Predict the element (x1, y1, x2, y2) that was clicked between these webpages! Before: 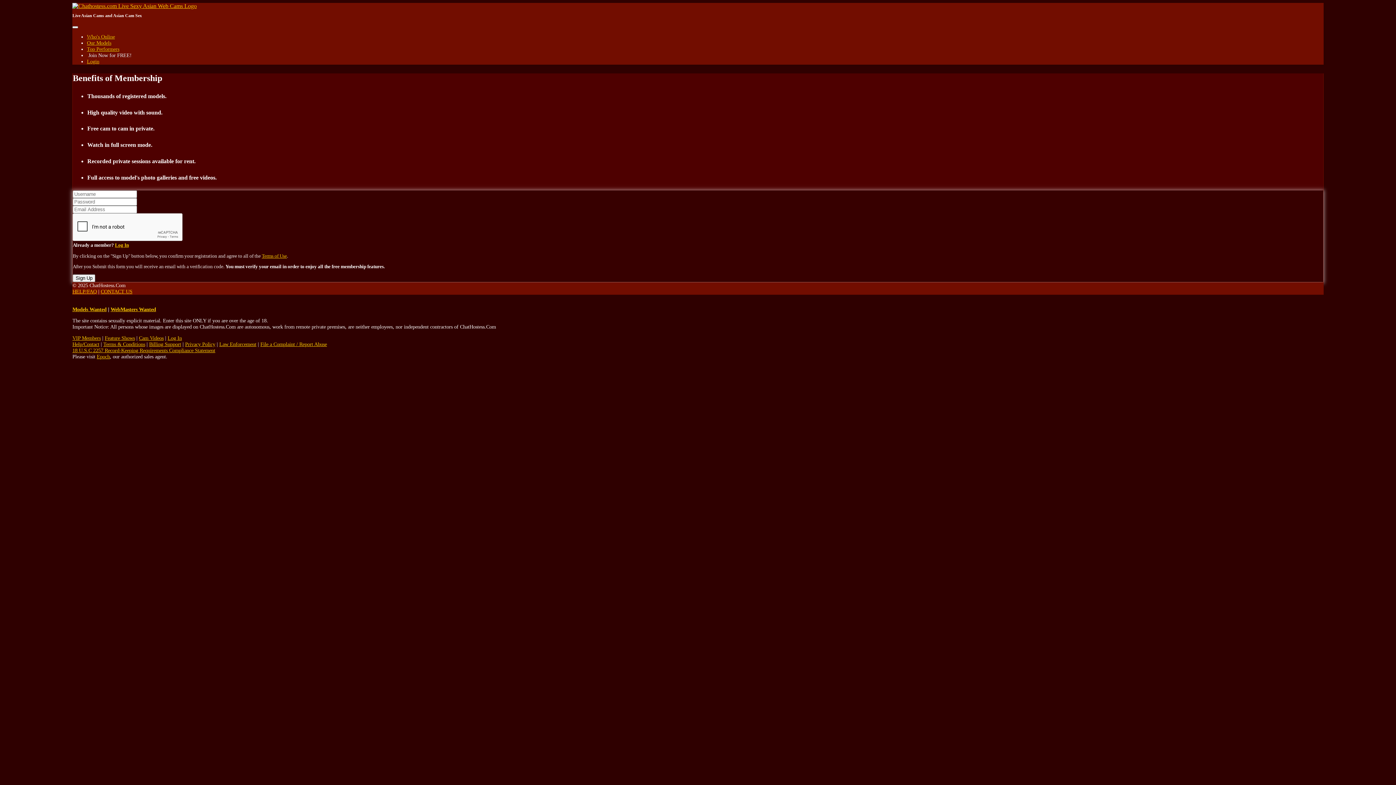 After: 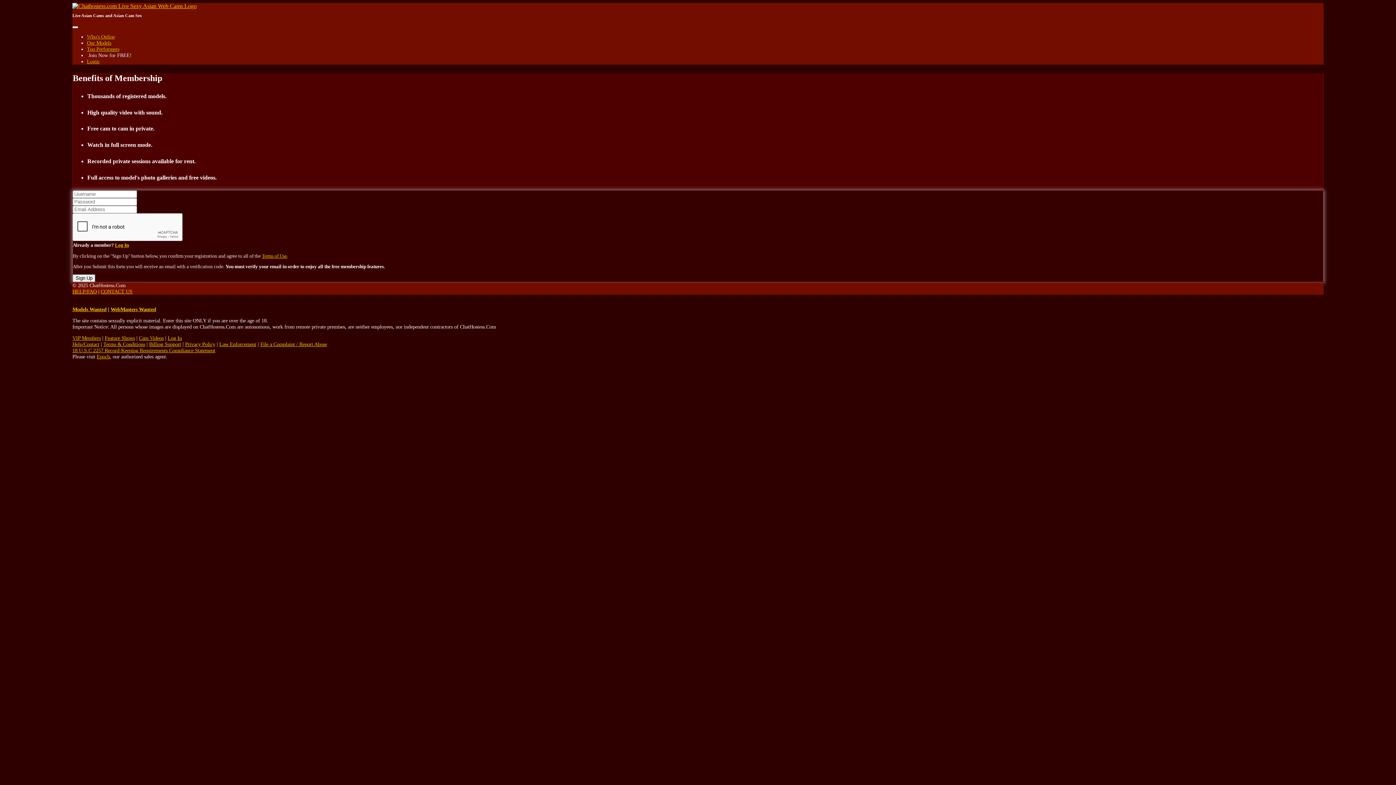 Action: bbox: (96, 353, 109, 359) label: Epoch